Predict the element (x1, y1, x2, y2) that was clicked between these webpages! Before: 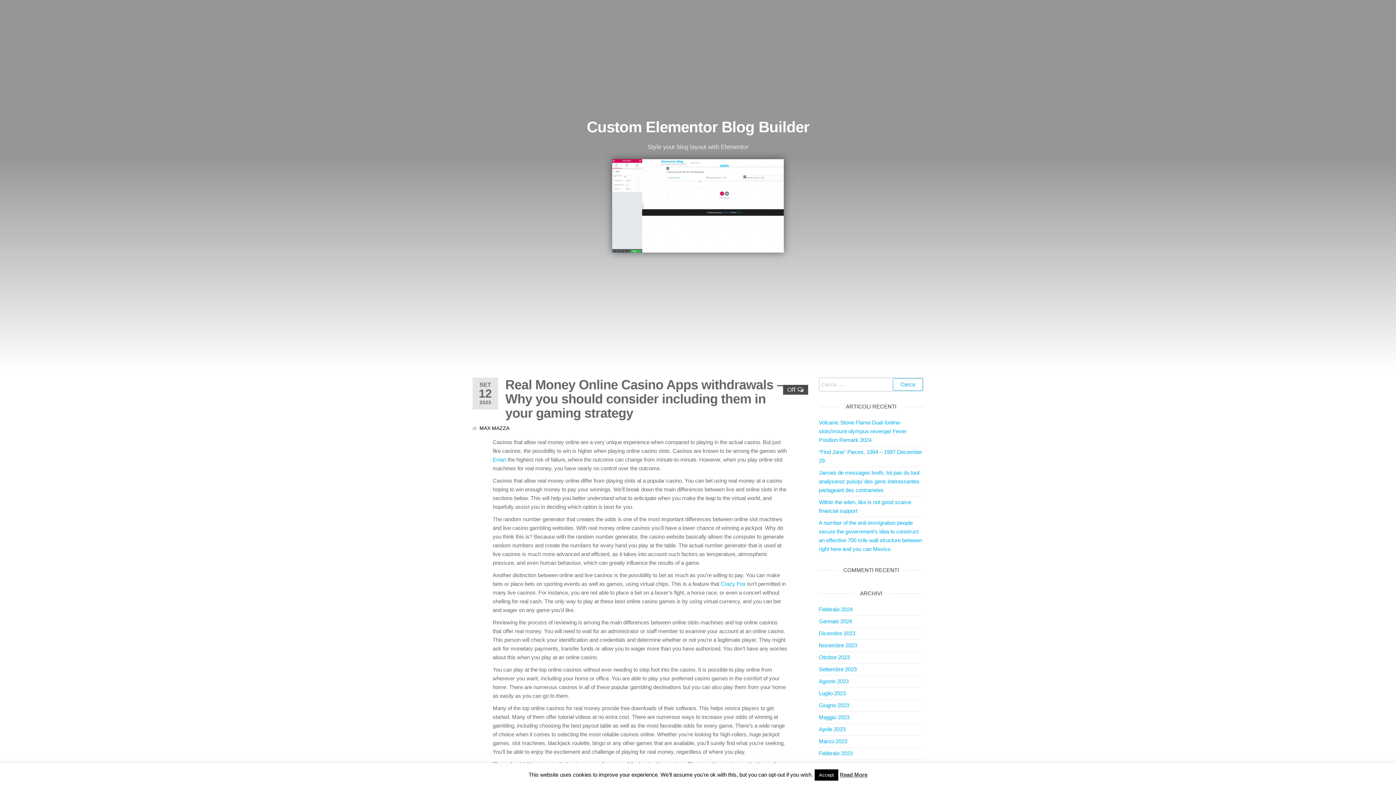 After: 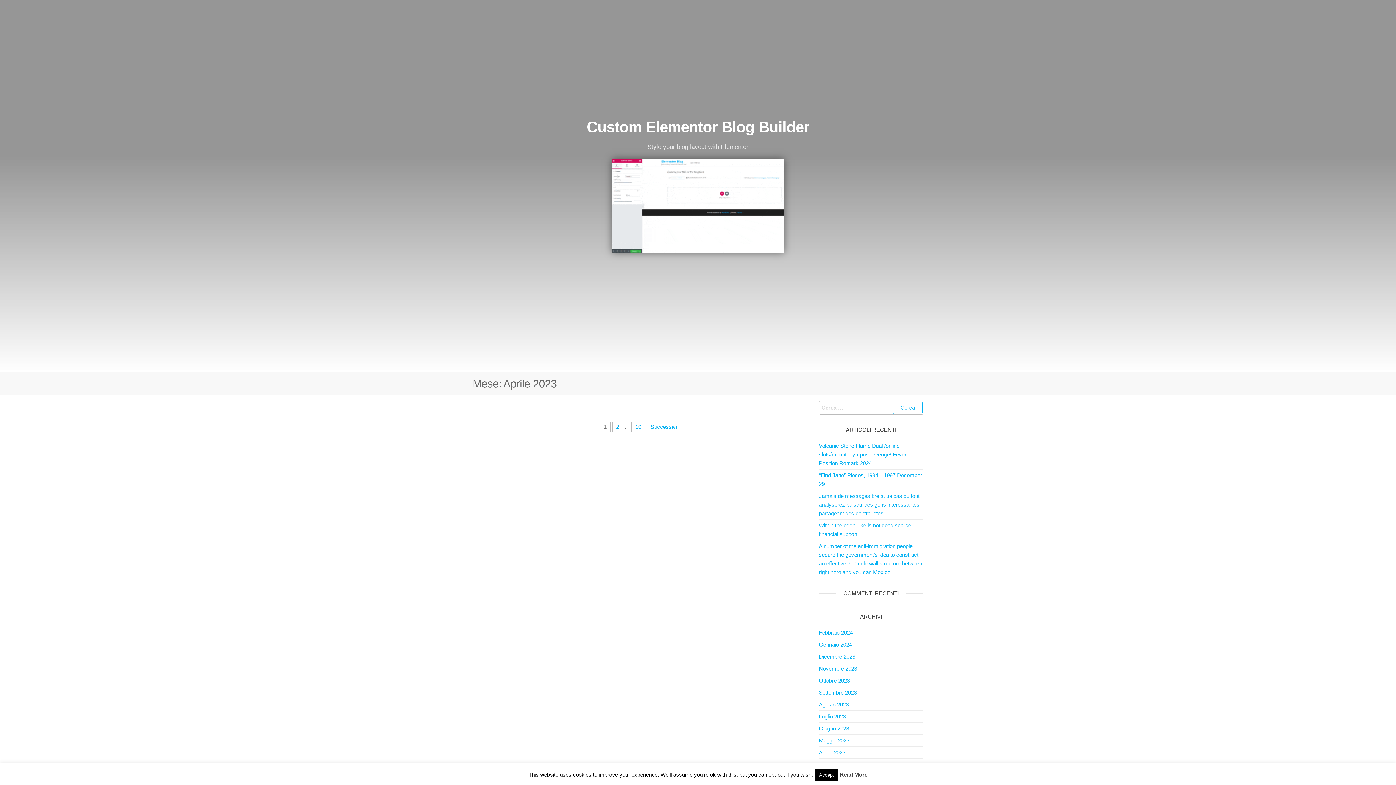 Action: bbox: (819, 726, 845, 732) label: Aprile 2023